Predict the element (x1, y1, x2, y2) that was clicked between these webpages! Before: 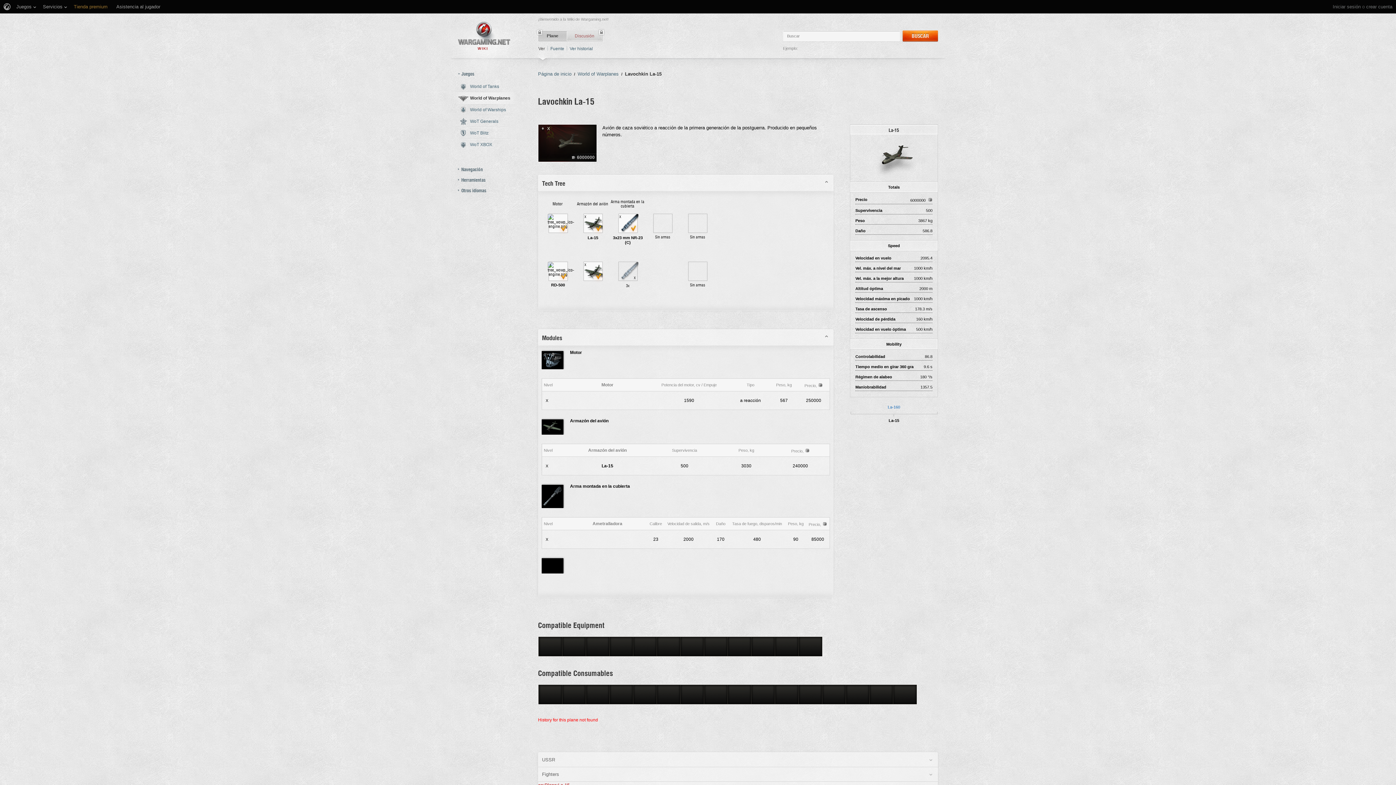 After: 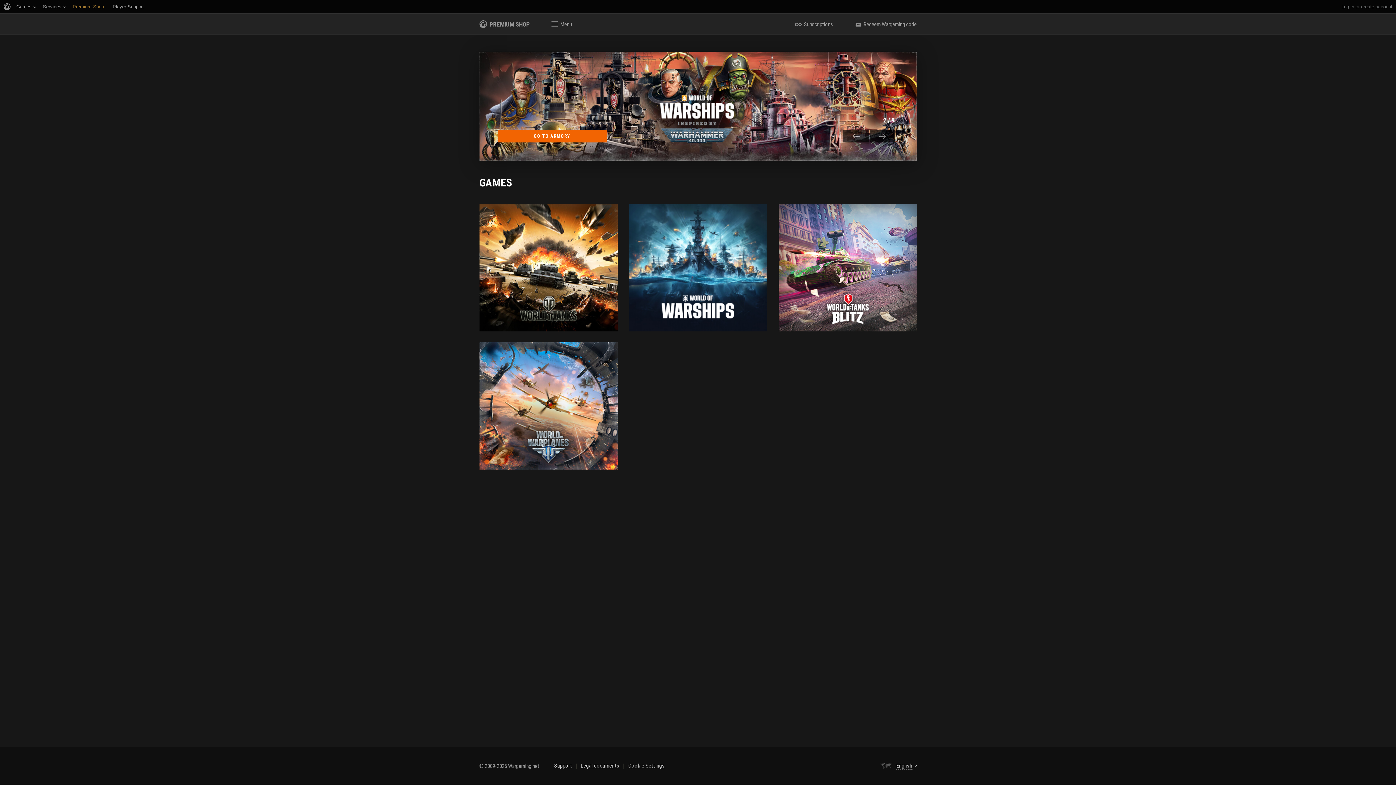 Action: label: Tienda premium bbox: (73, 0, 107, 13)